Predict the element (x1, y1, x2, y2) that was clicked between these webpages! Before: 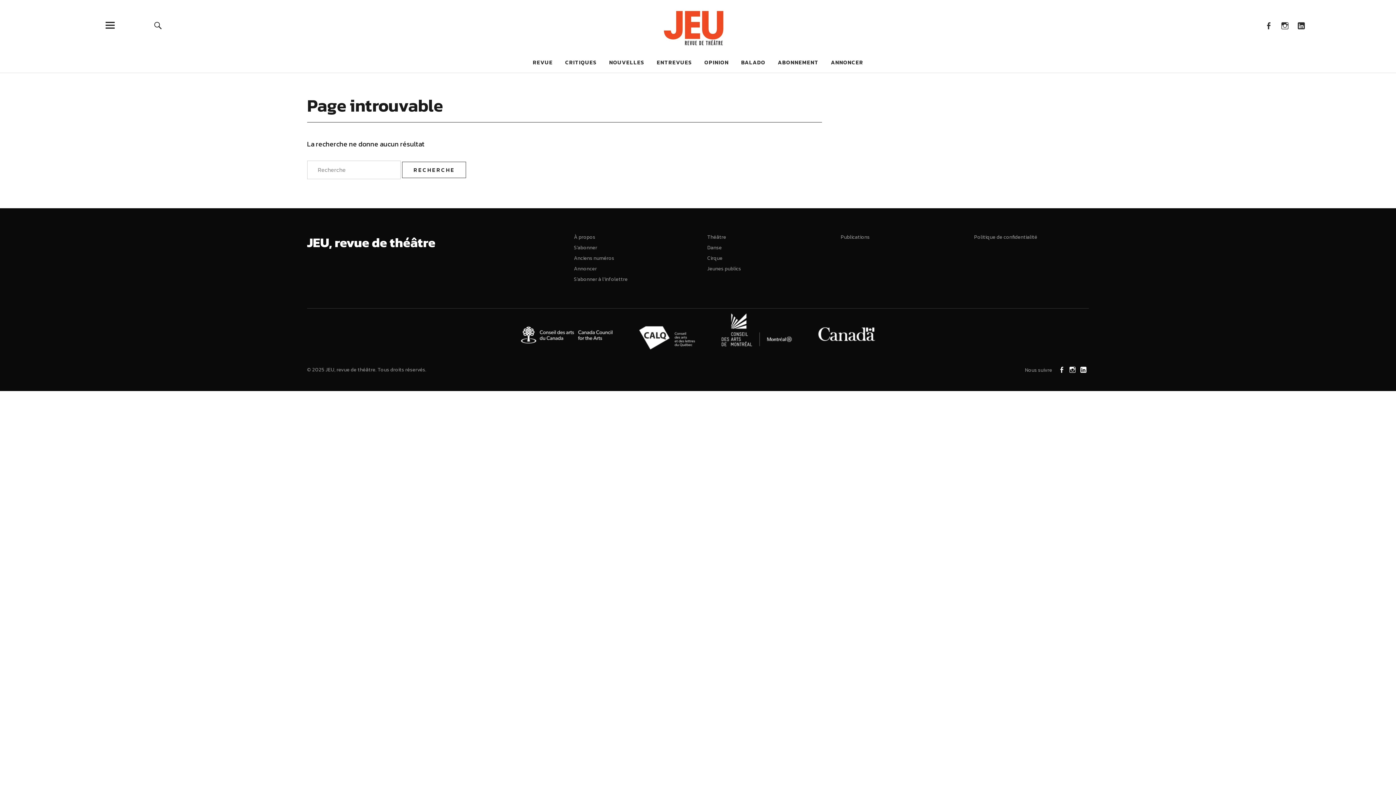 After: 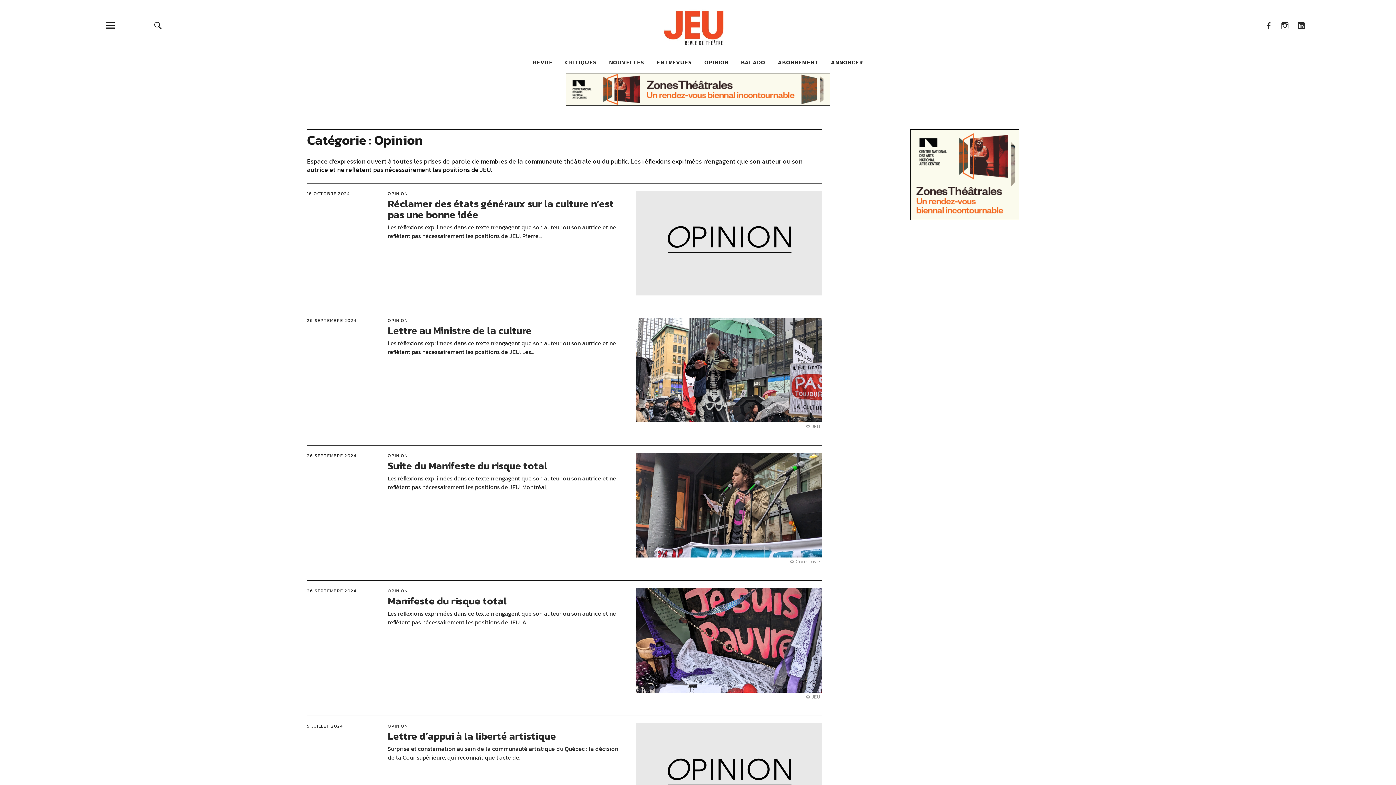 Action: bbox: (704, 58, 728, 66) label: OPINION